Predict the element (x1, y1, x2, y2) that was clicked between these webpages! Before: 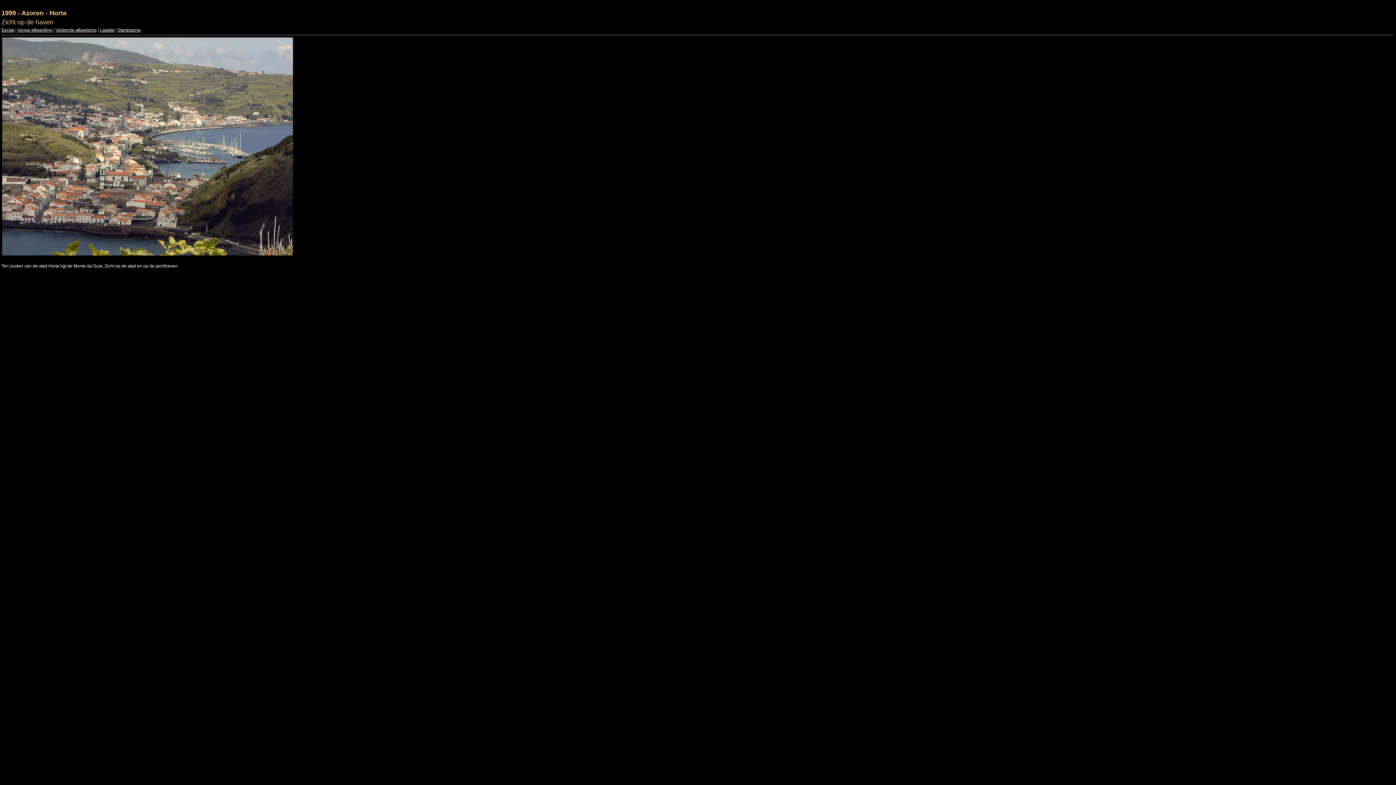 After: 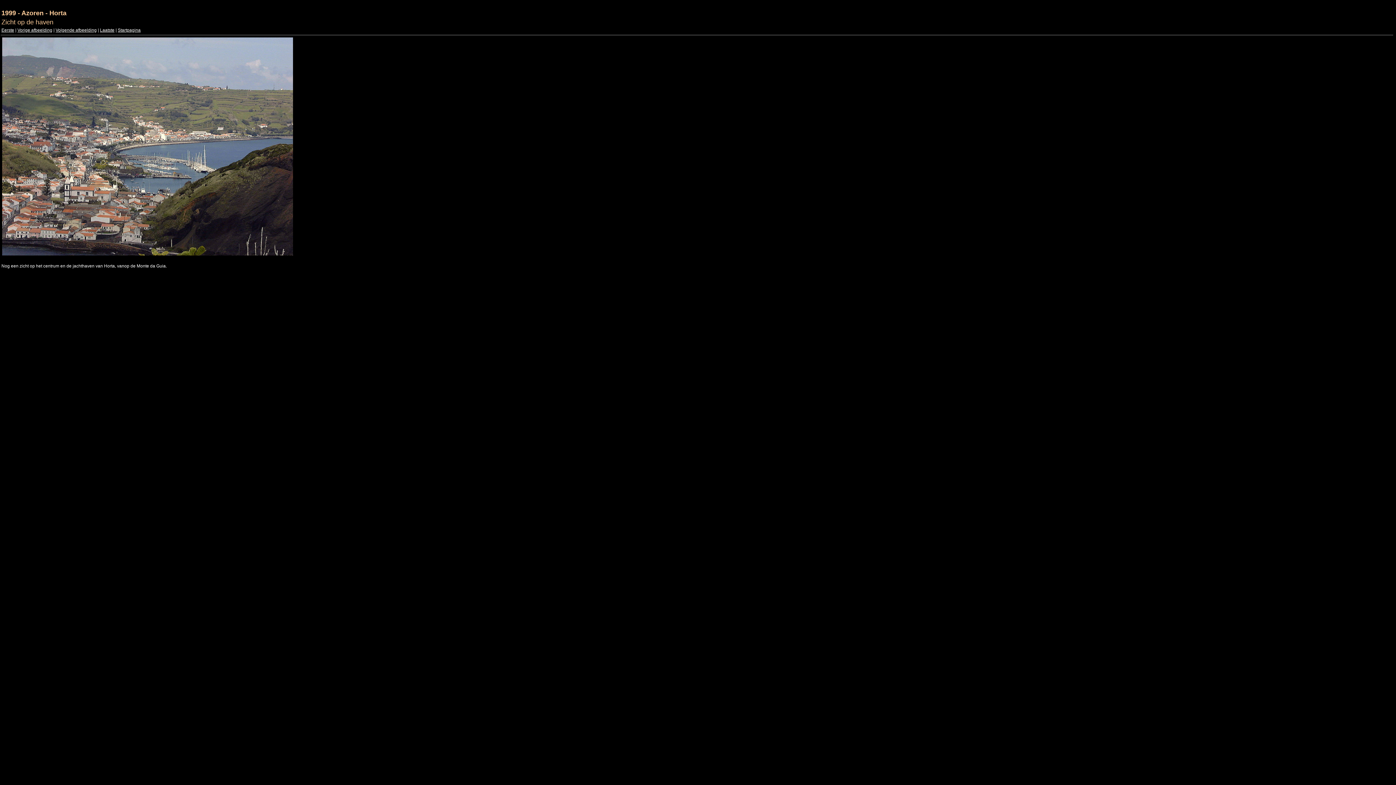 Action: label: Volgende afbeelding bbox: (55, 27, 96, 32)